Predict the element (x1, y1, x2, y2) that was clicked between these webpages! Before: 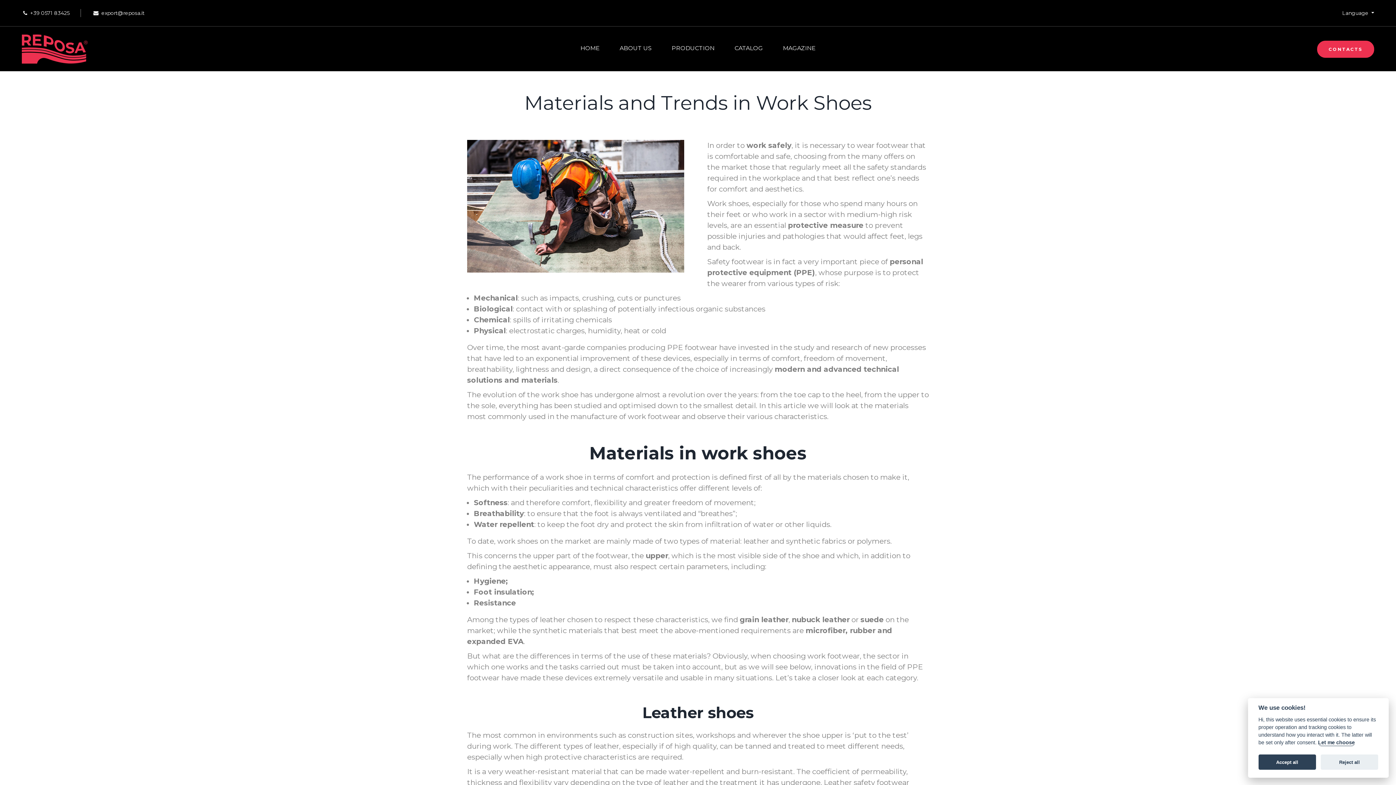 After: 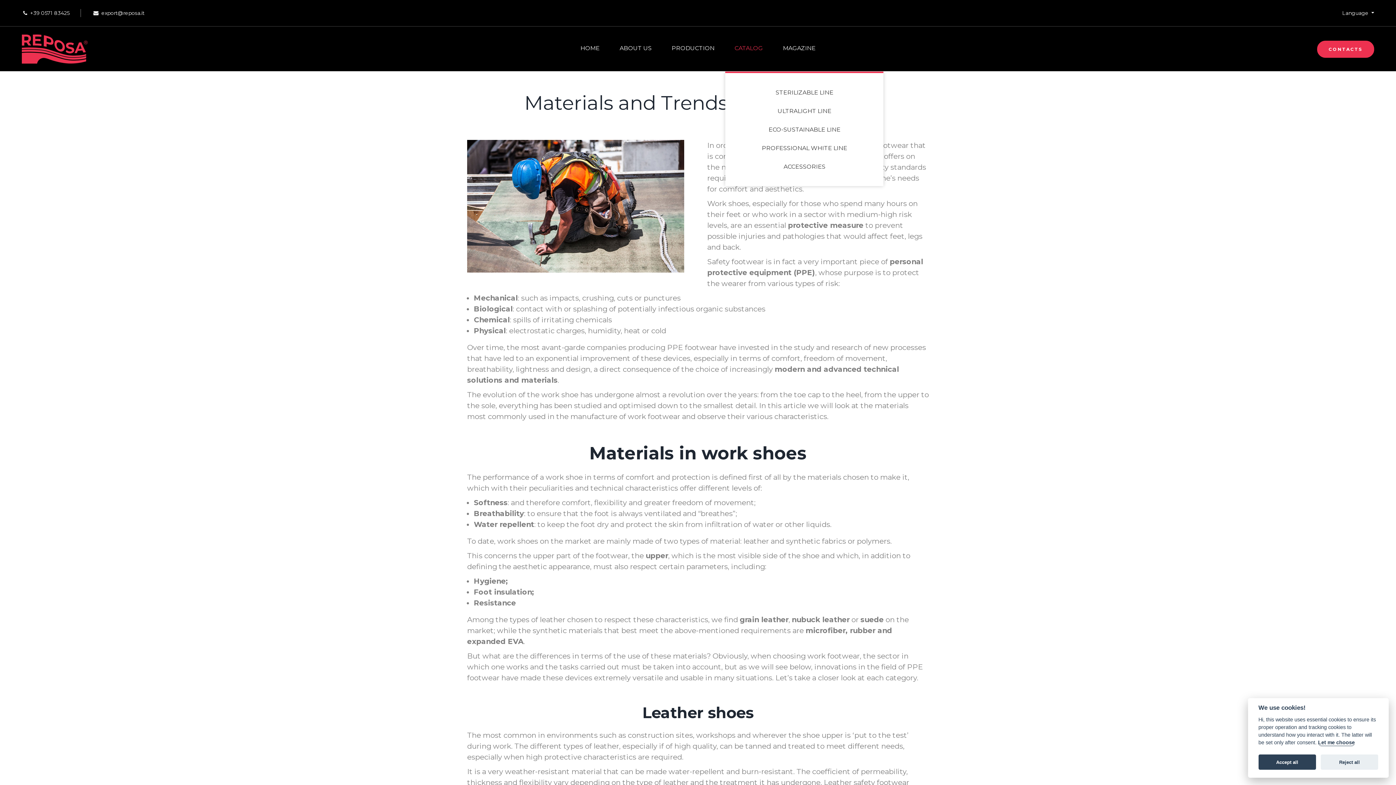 Action: bbox: (734, 26, 763, 71) label: CATALOG